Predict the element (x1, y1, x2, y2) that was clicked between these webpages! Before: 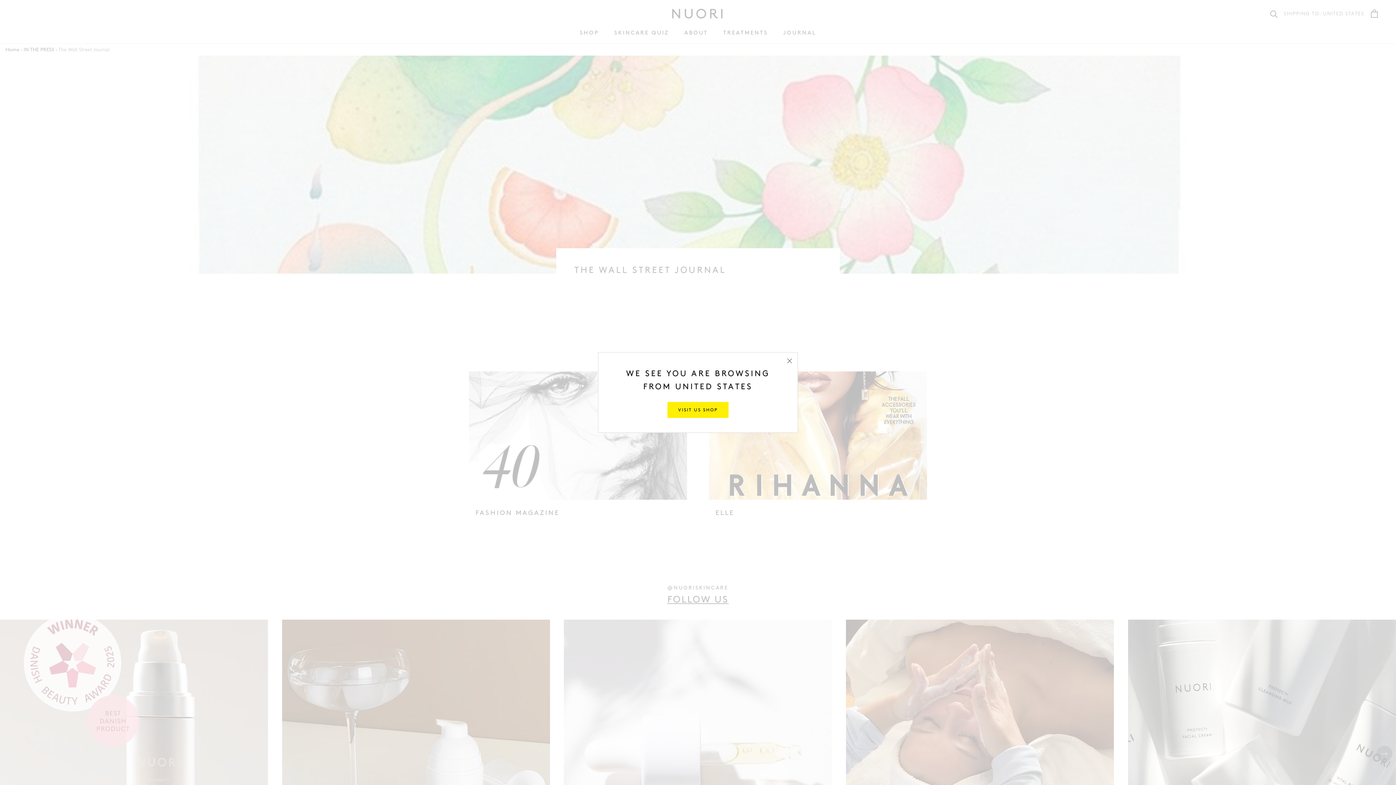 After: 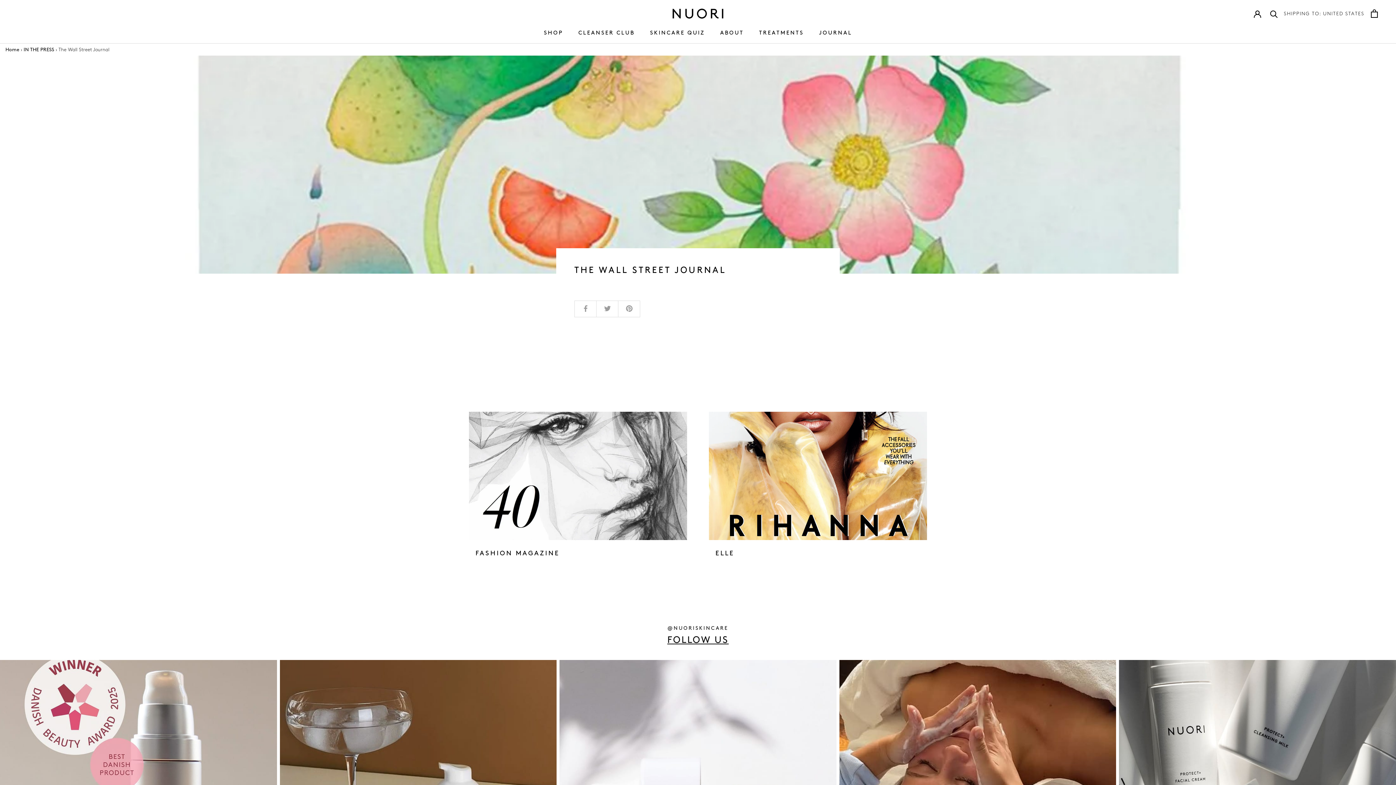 Action: bbox: (667, 402, 728, 418) label: VISIT US SHOP